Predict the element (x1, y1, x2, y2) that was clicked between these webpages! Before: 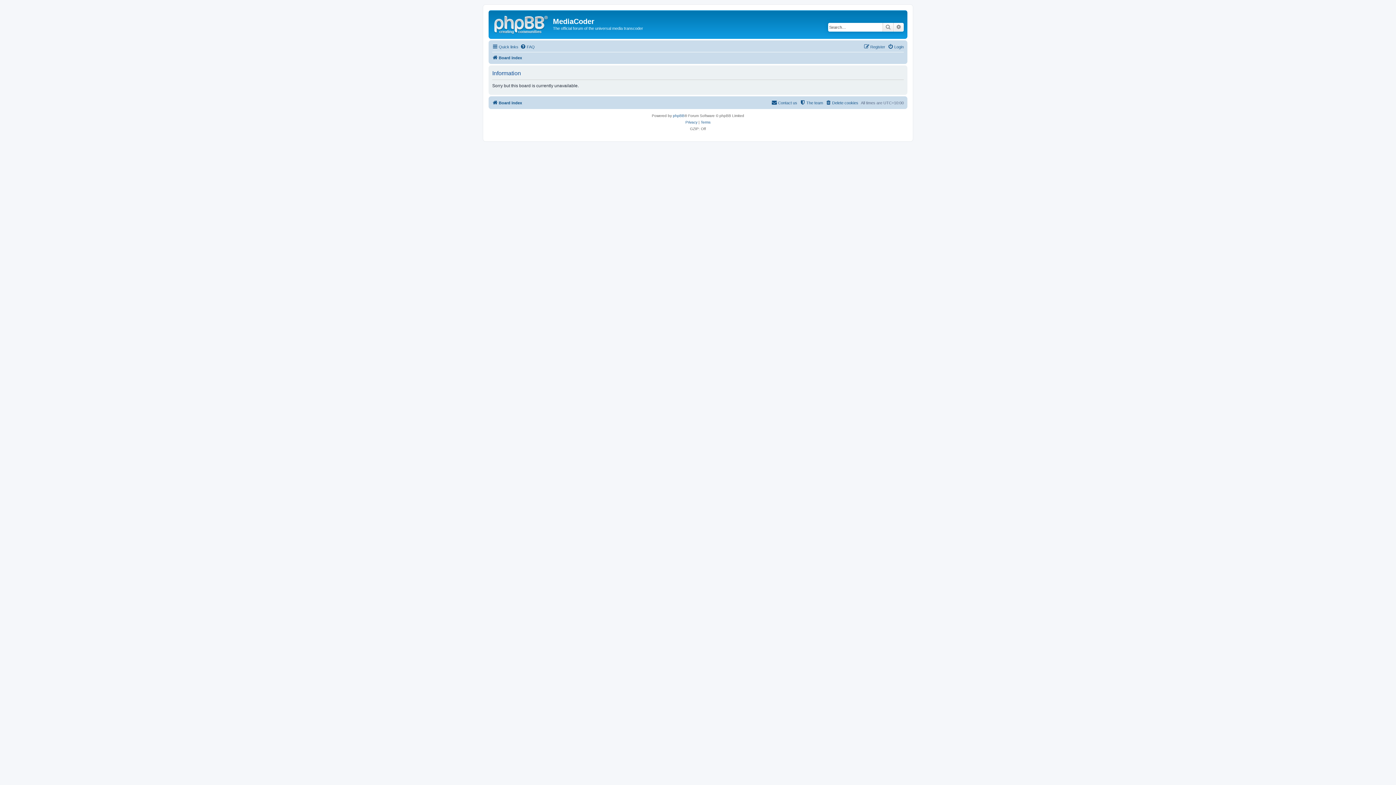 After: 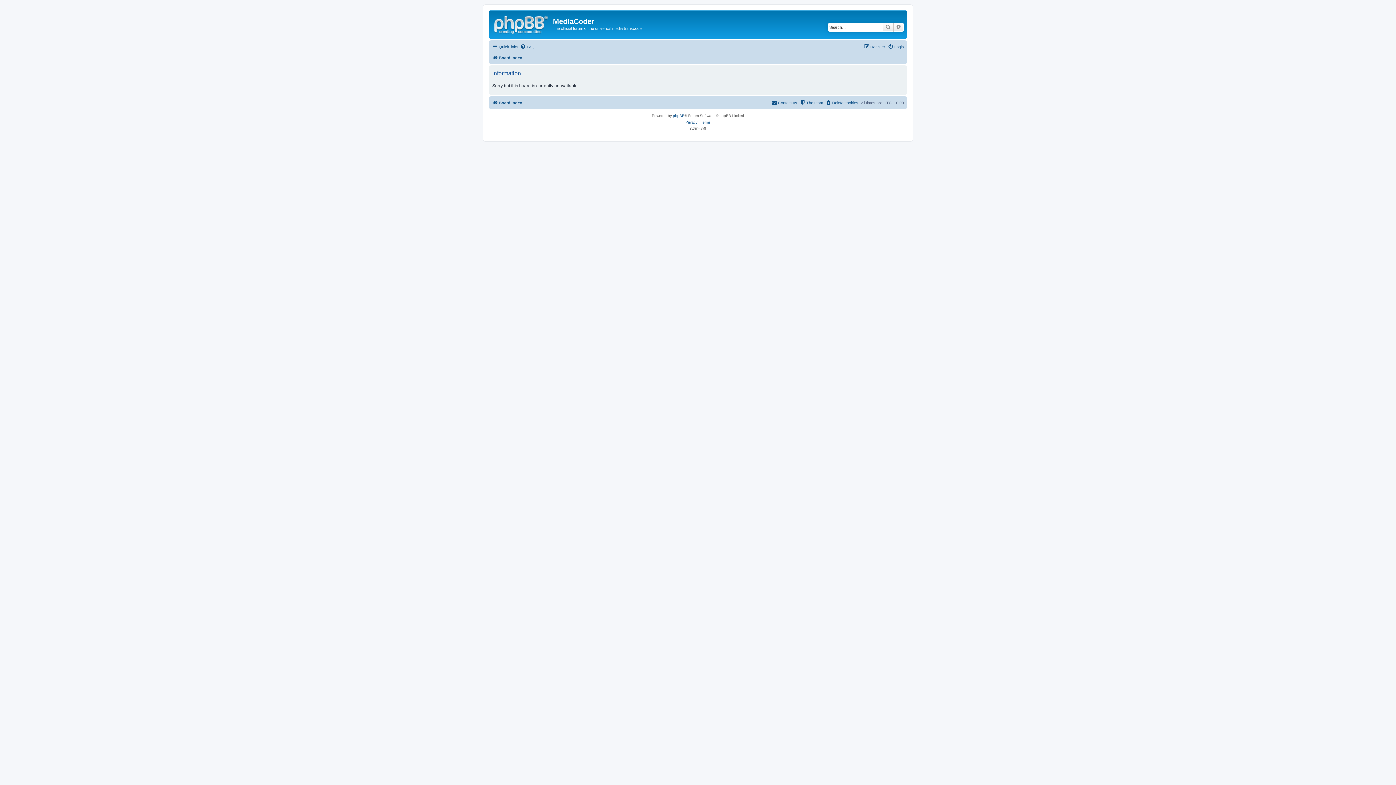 Action: bbox: (492, 53, 522, 62) label: Board index